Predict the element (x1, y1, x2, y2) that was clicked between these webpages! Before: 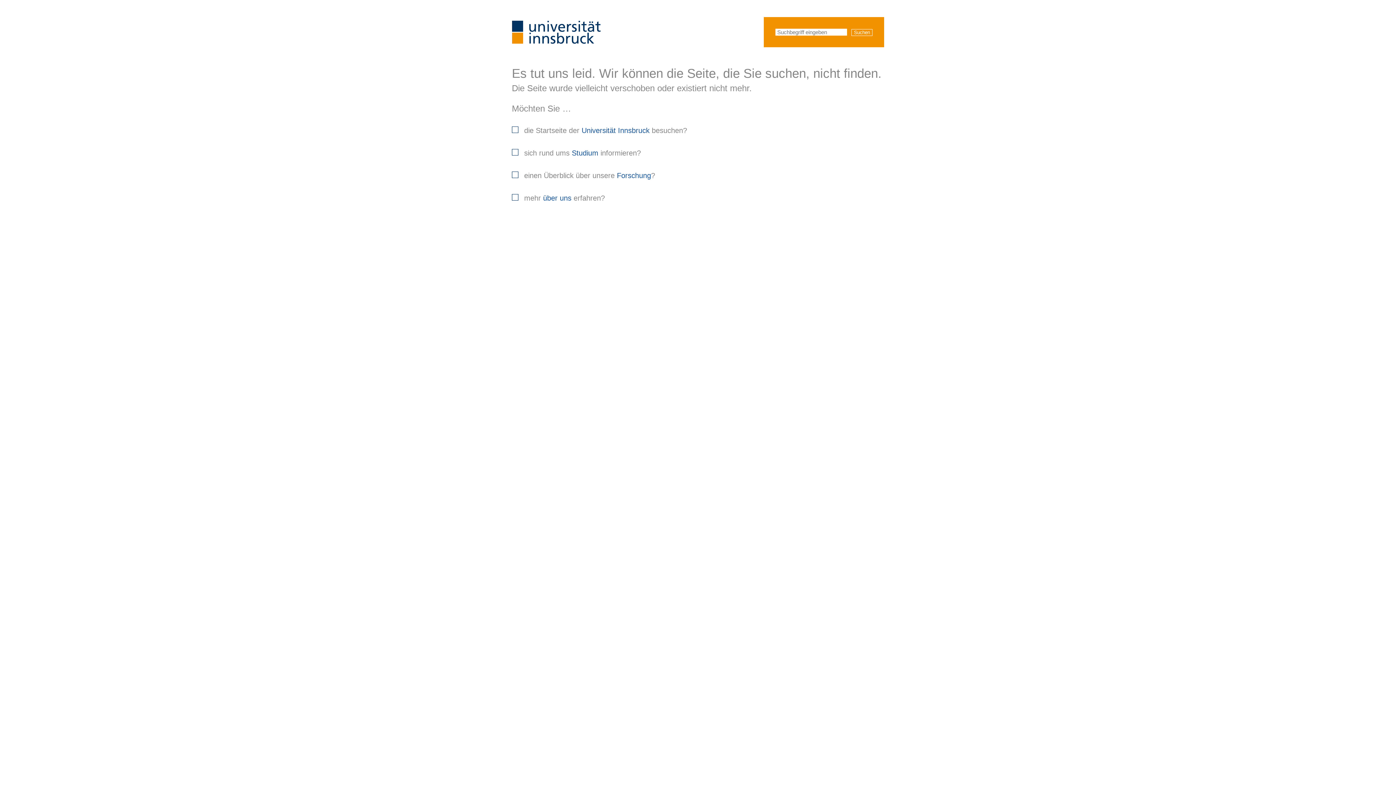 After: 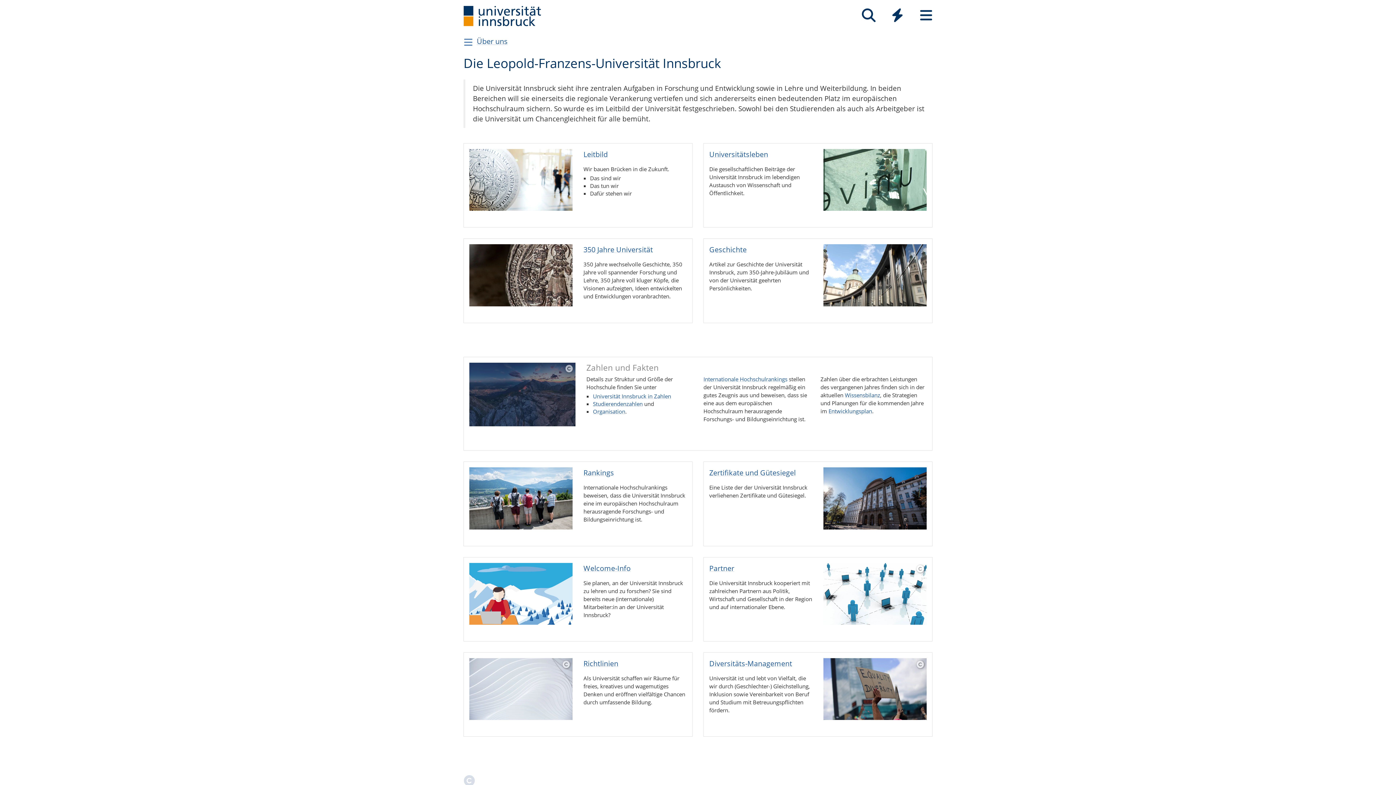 Action: label: über uns bbox: (543, 194, 571, 202)